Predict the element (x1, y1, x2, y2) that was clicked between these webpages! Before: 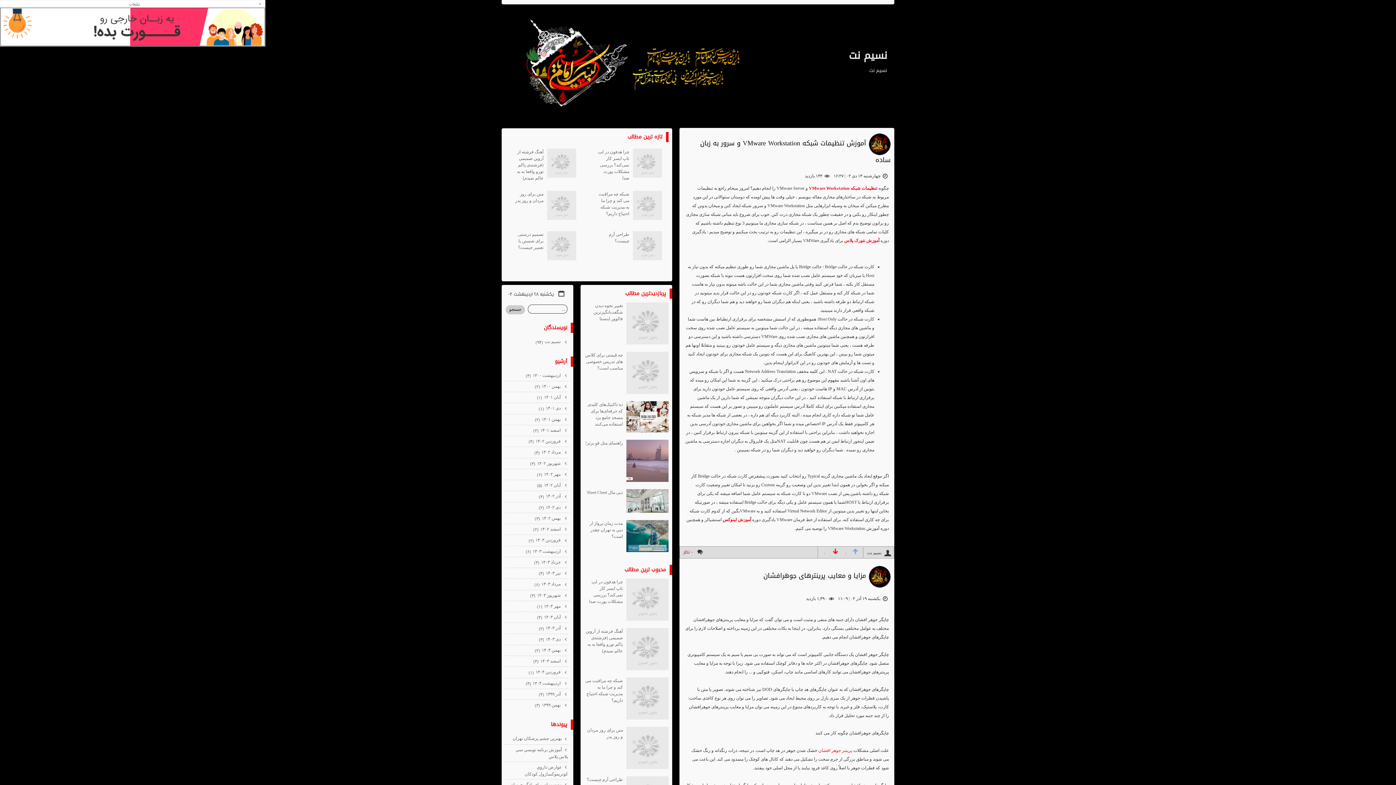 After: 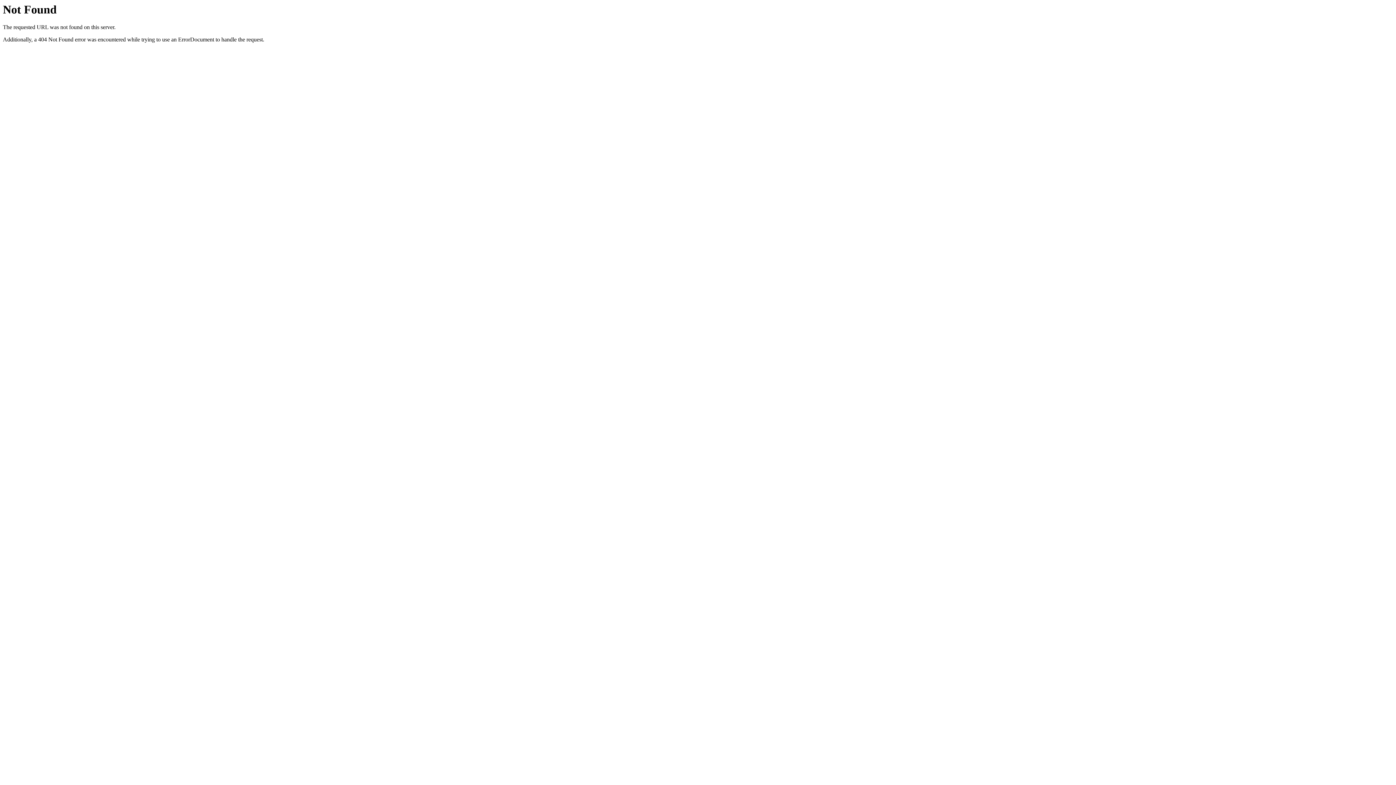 Action: bbox: (505, 634, 569, 645) label:  دی ۱۴۰۳ (۳)